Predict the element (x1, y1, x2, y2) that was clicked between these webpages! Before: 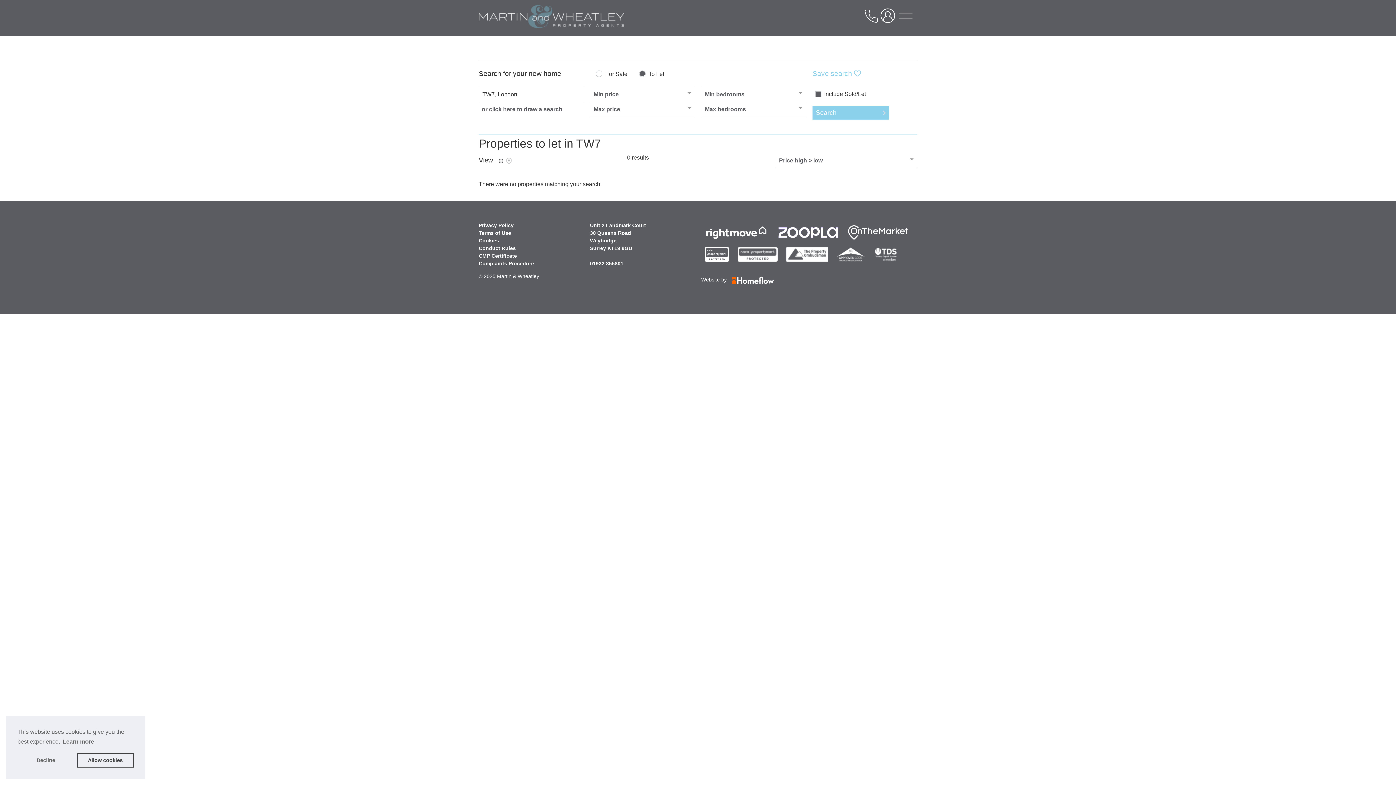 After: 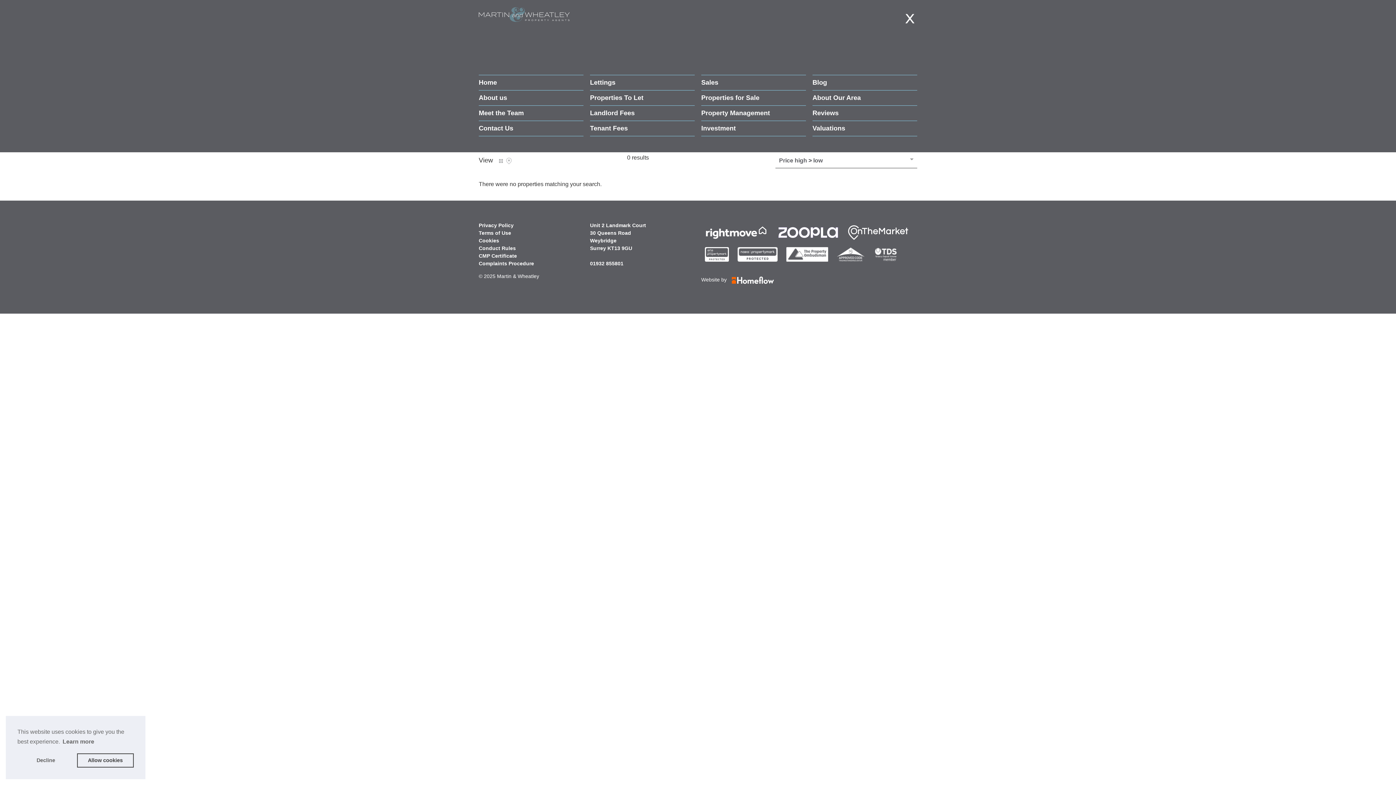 Action: bbox: (897, 7, 914, 24)